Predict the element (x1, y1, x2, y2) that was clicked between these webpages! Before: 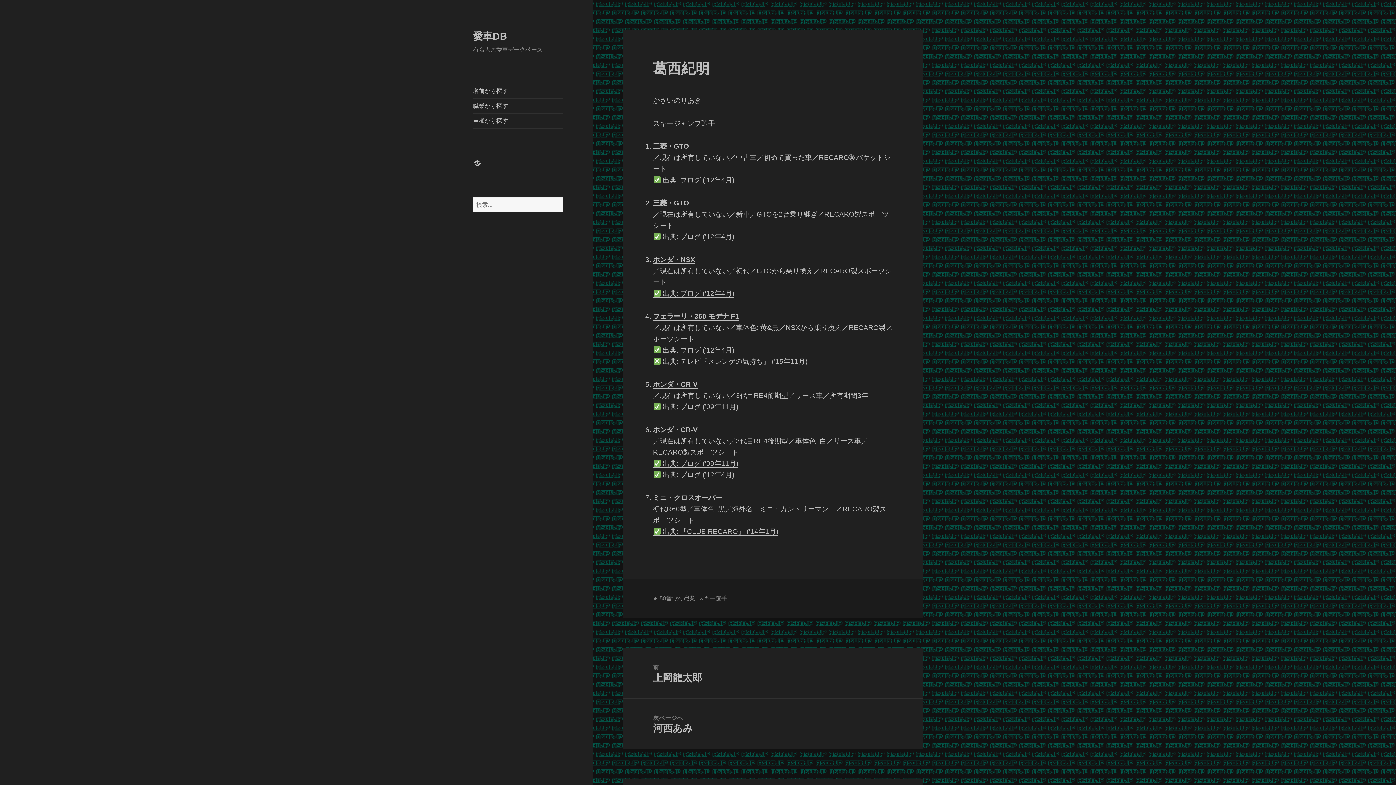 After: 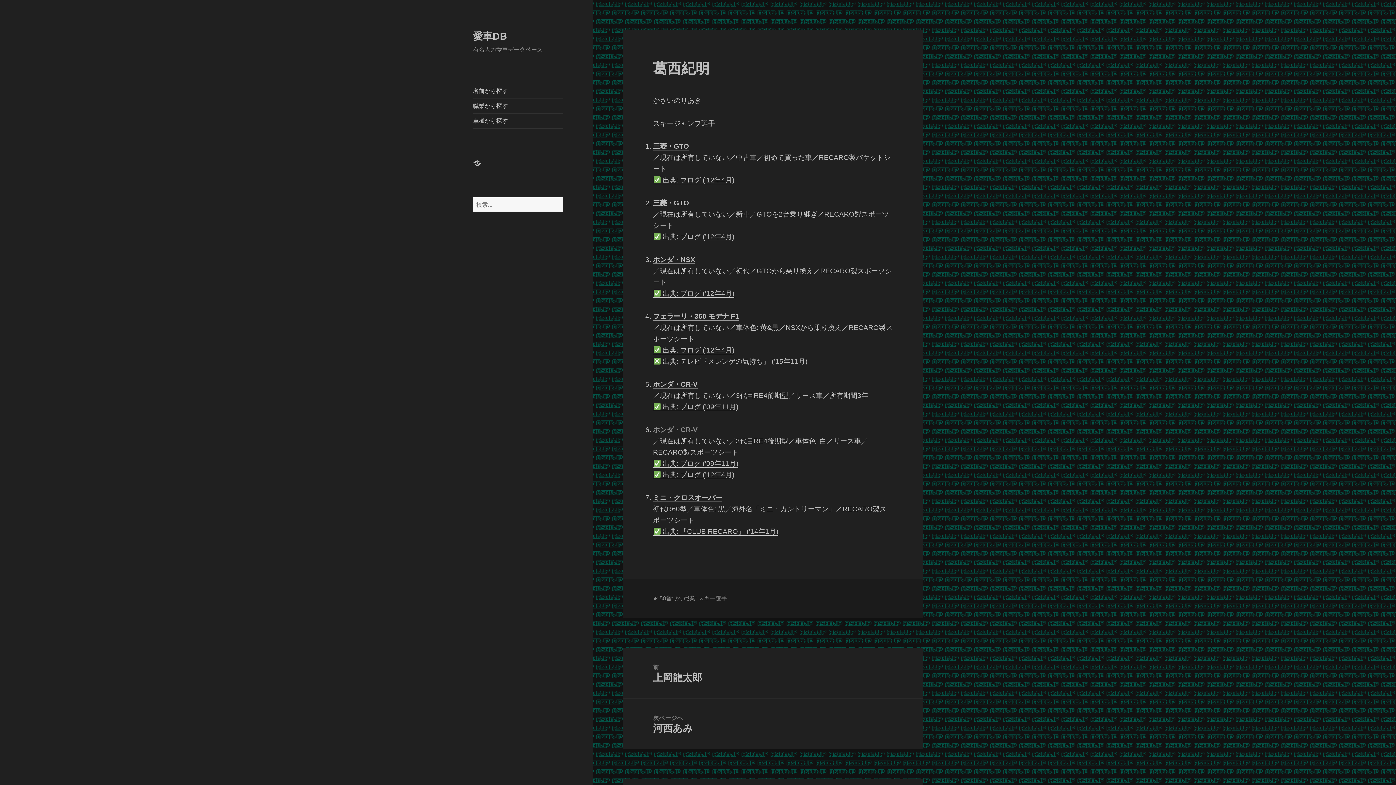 Action: label: ホンダ・CR-V bbox: (653, 426, 697, 434)